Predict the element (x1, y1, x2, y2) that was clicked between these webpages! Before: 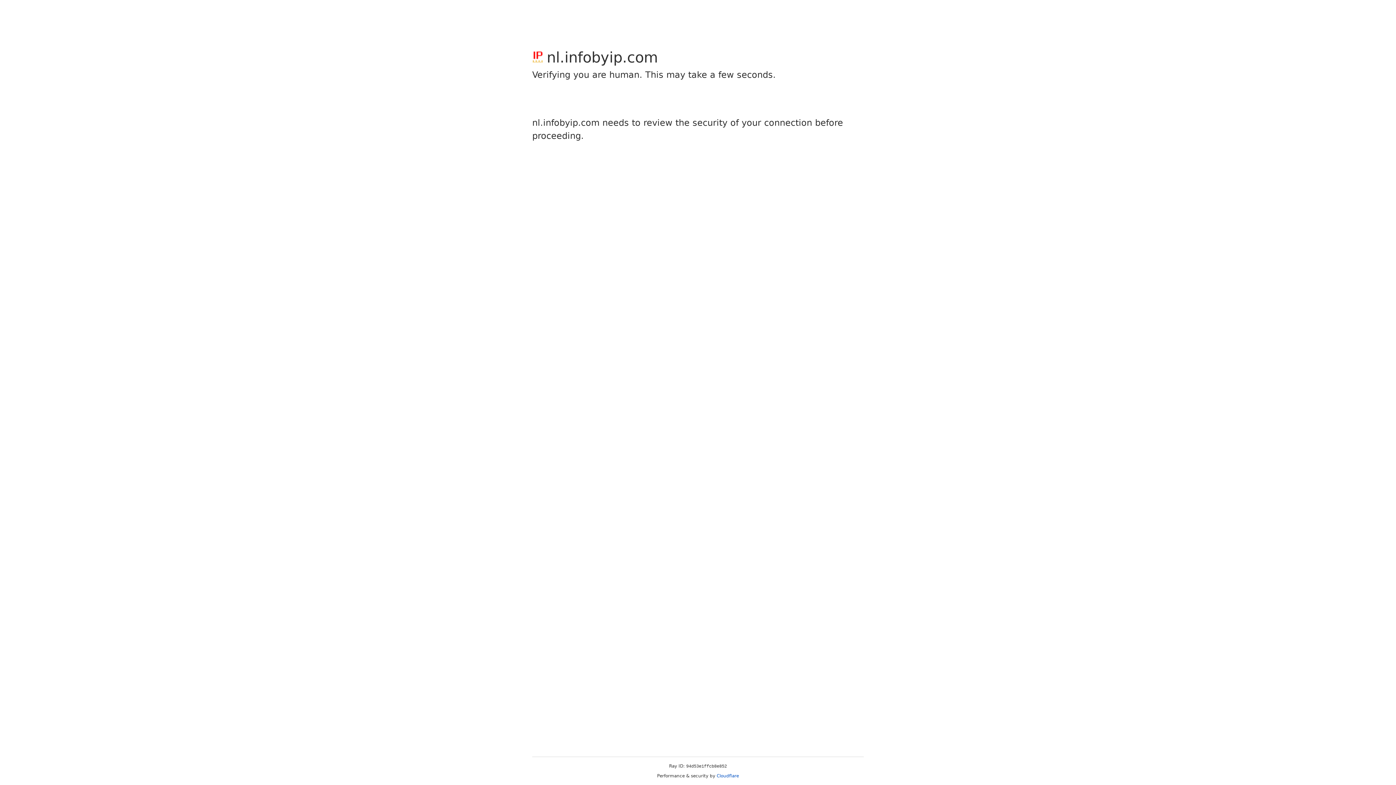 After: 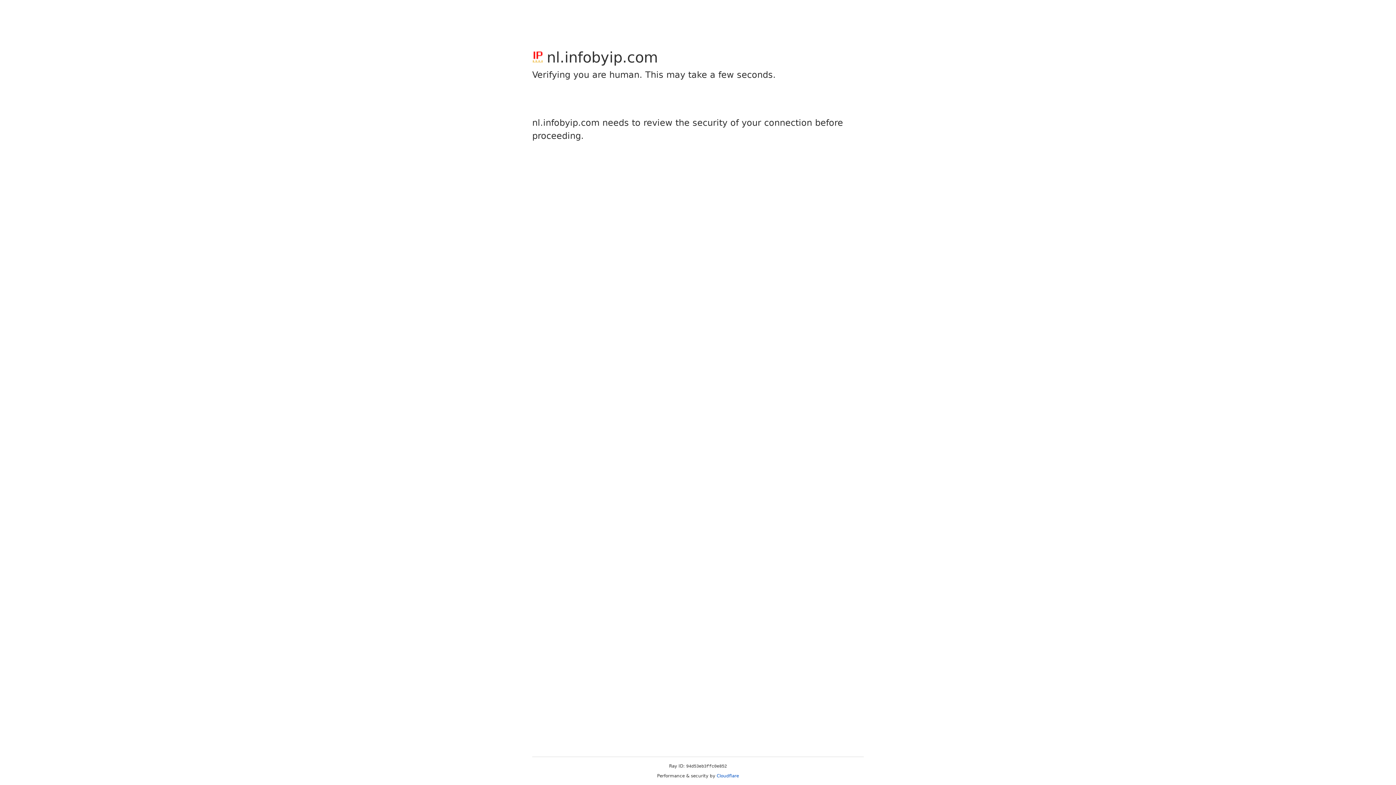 Action: label: Cloudflare bbox: (716, 773, 739, 778)